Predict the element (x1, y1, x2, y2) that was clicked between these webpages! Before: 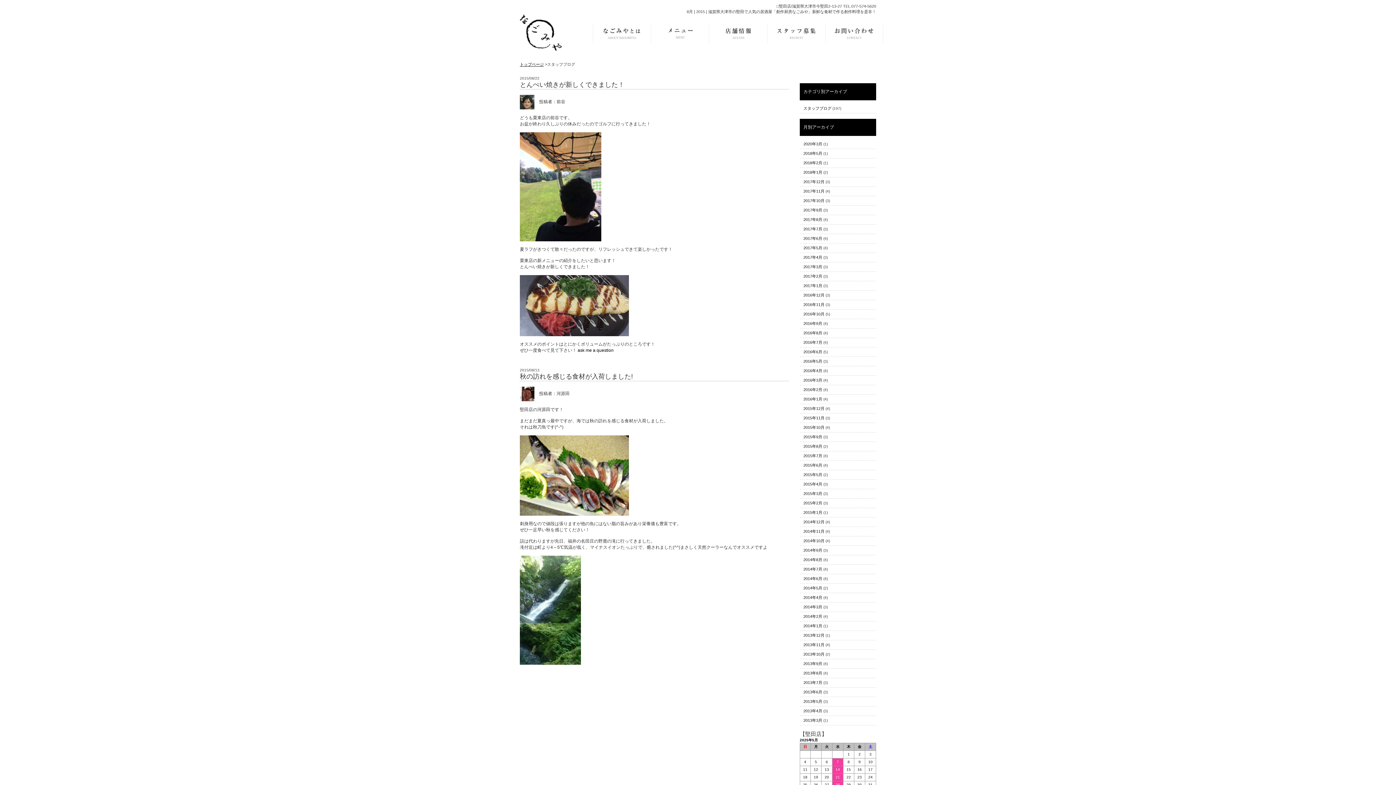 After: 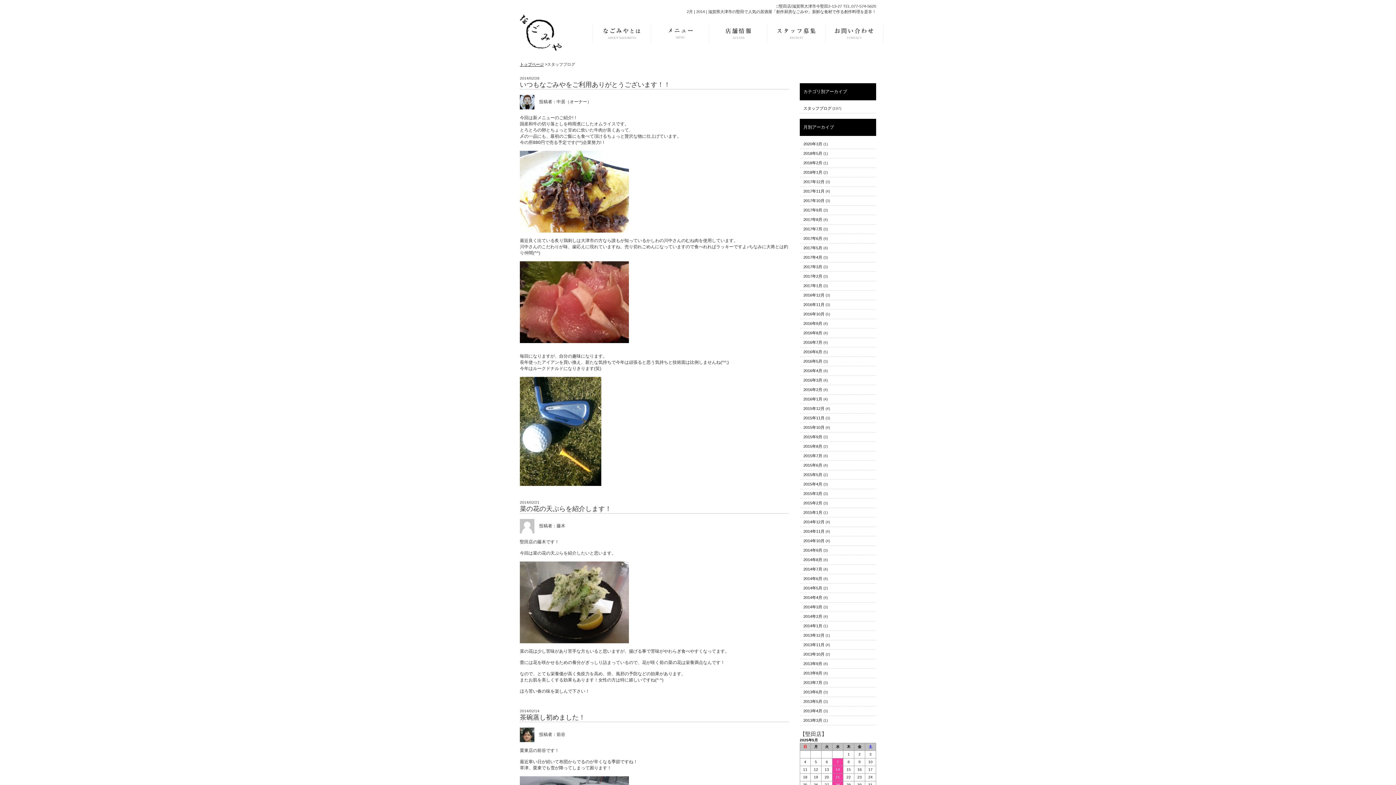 Action: bbox: (800, 614, 822, 618) label: 2014年2月